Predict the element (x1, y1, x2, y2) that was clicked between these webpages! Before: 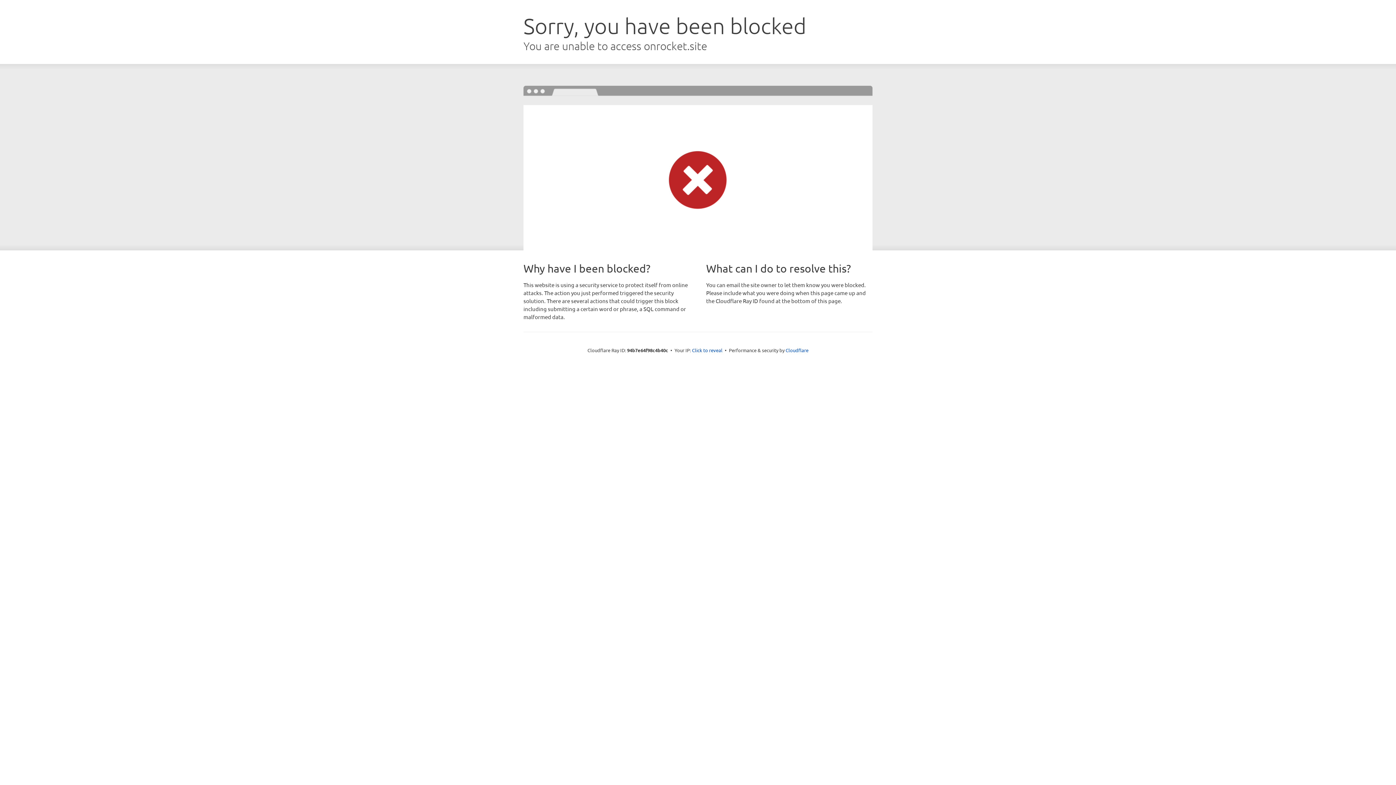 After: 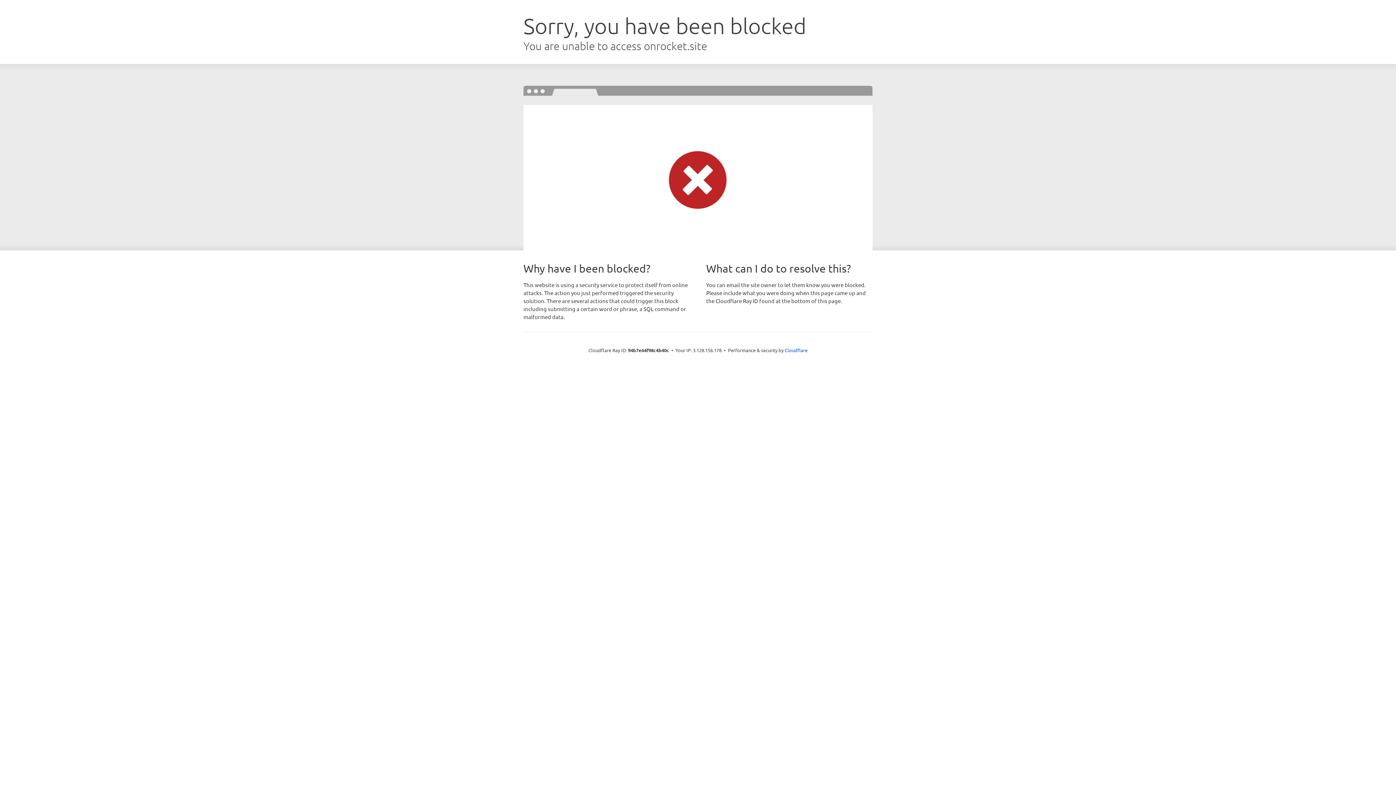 Action: bbox: (692, 346, 722, 353) label: Click to reveal